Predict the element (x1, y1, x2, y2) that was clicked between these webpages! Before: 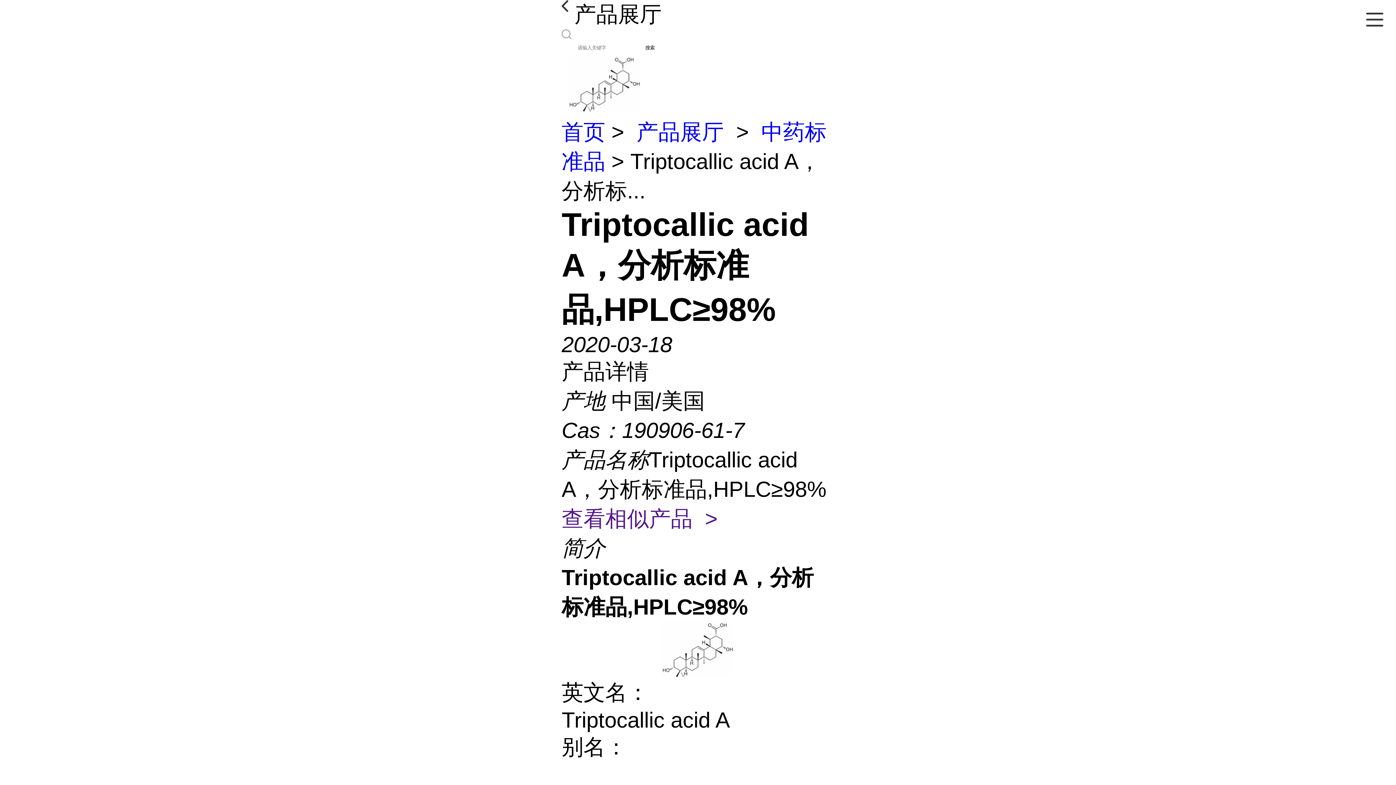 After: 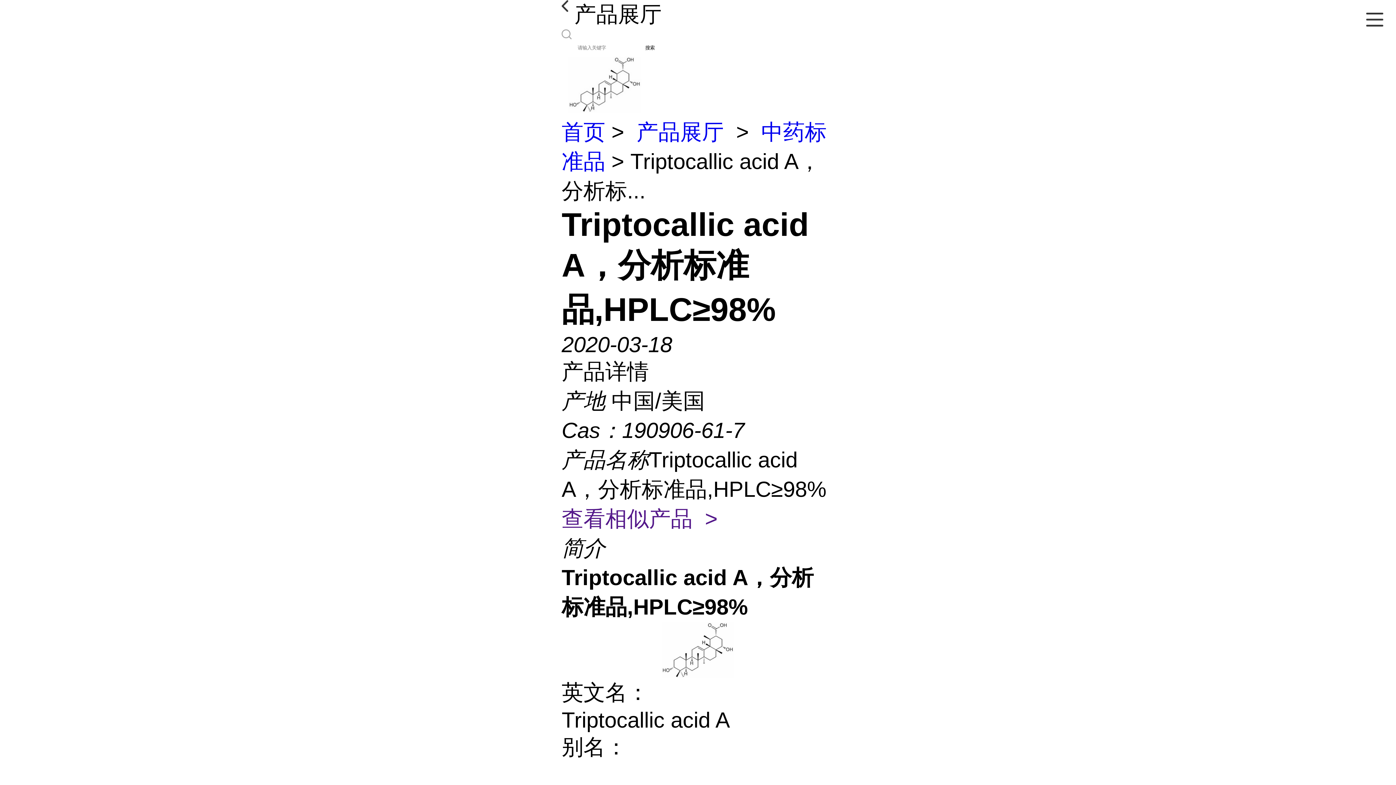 Action: bbox: (561, 506, 717, 531) label: 查看相似产品  >